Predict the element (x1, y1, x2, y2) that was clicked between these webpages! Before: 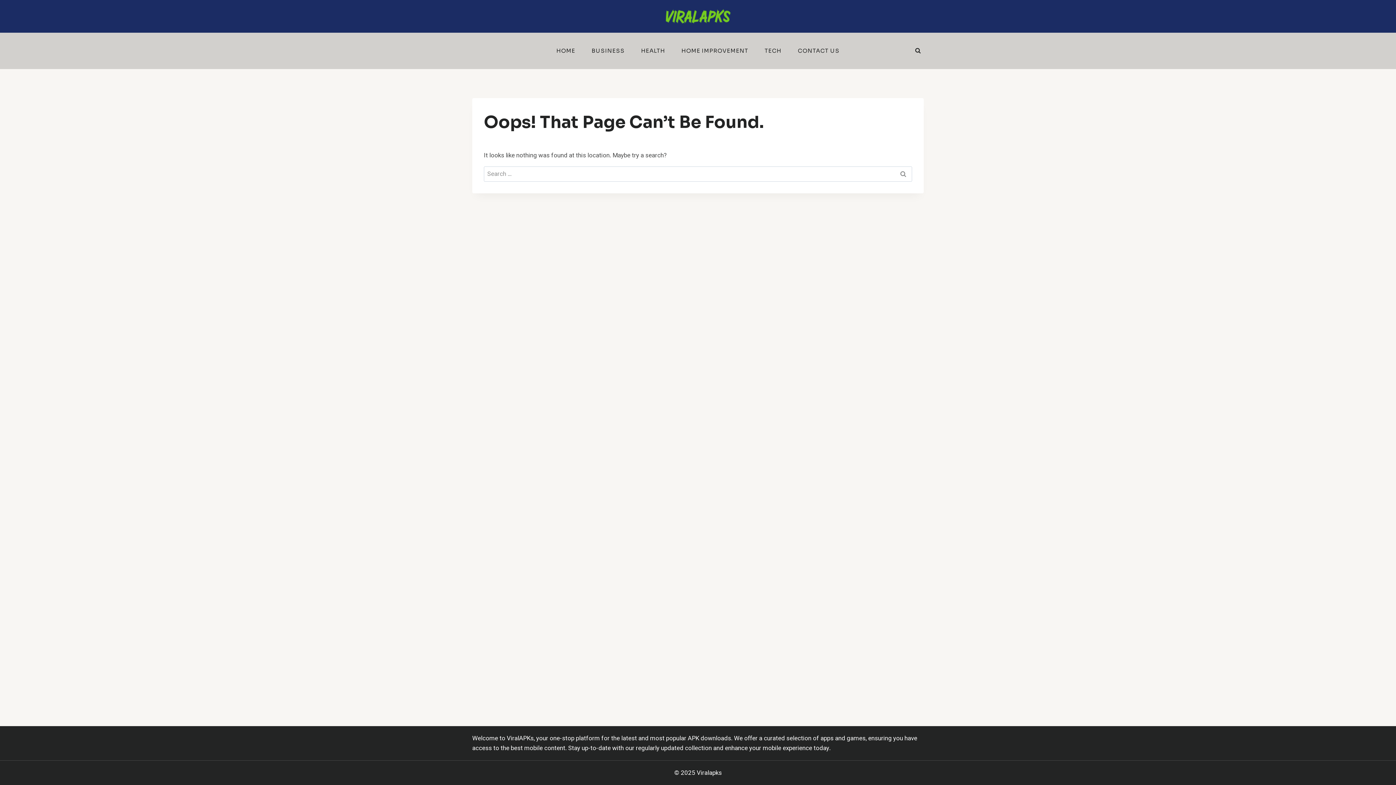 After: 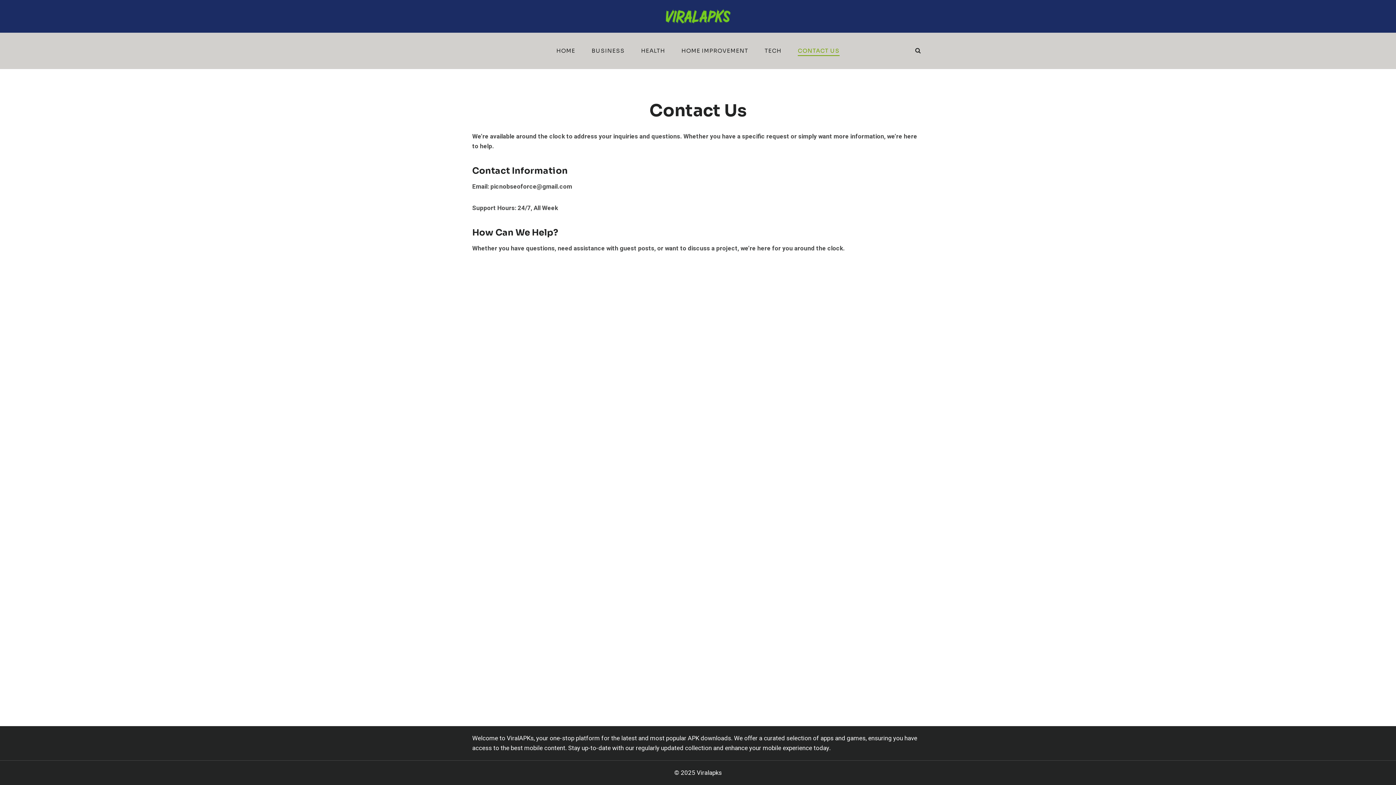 Action: label: CONTACT US bbox: (789, 46, 848, 55)